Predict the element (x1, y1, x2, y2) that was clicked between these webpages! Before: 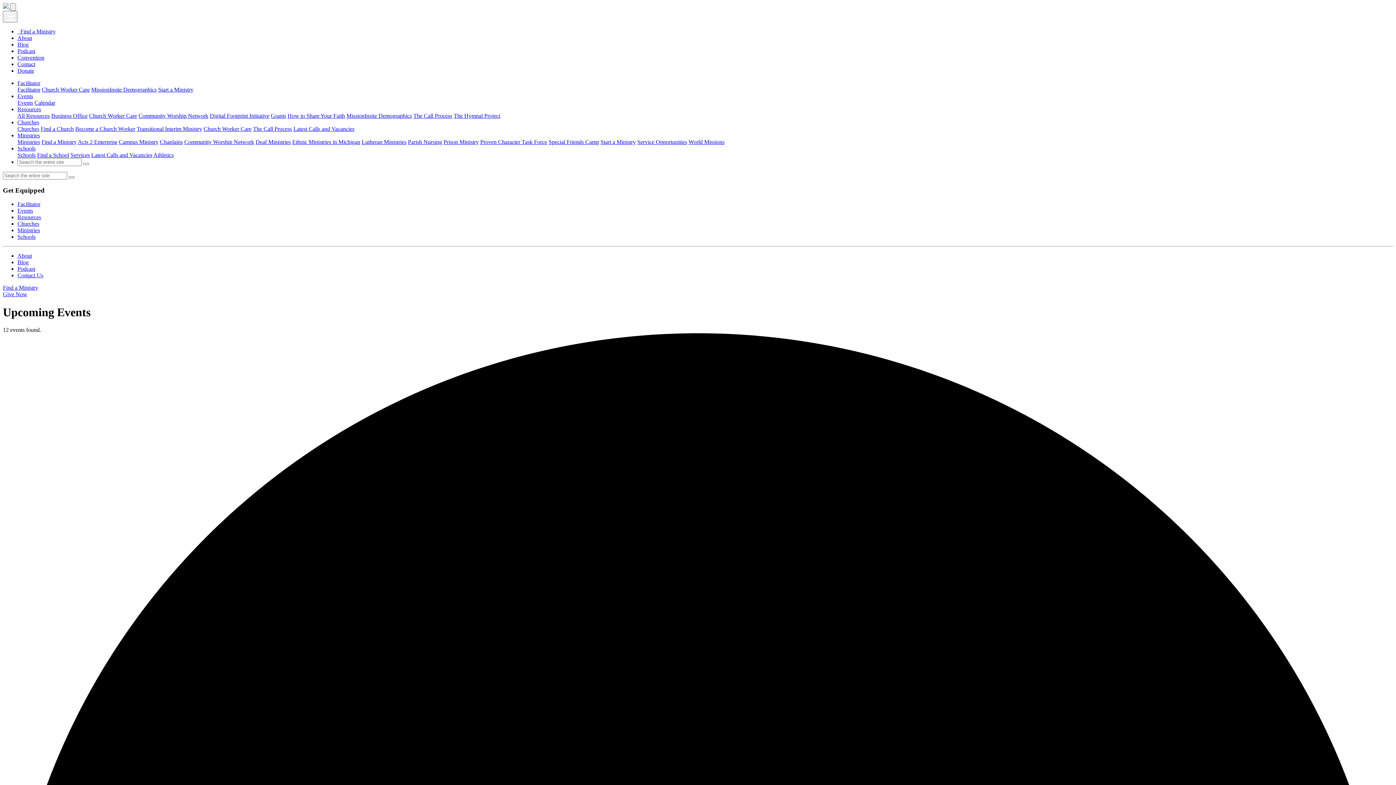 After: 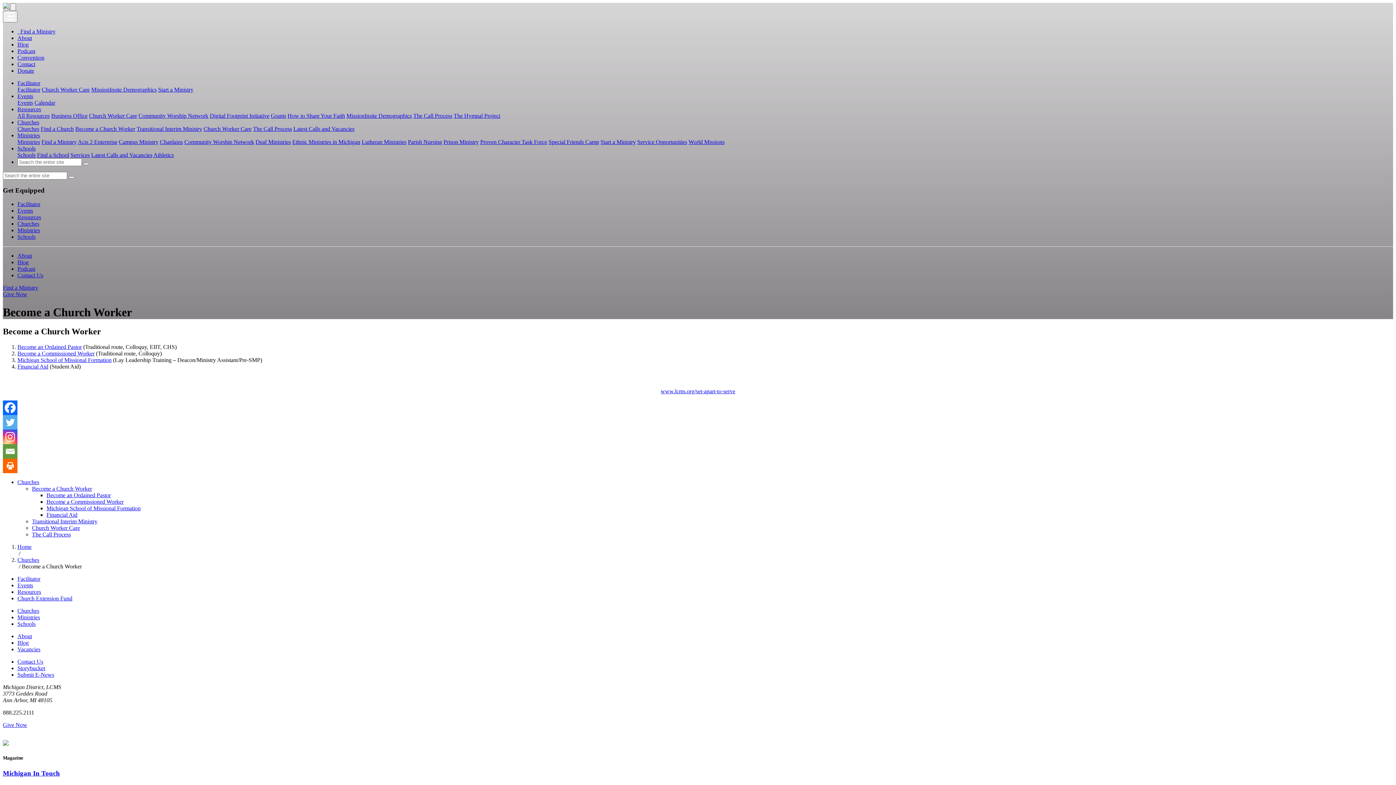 Action: bbox: (75, 125, 135, 132) label: Become a Church Worker